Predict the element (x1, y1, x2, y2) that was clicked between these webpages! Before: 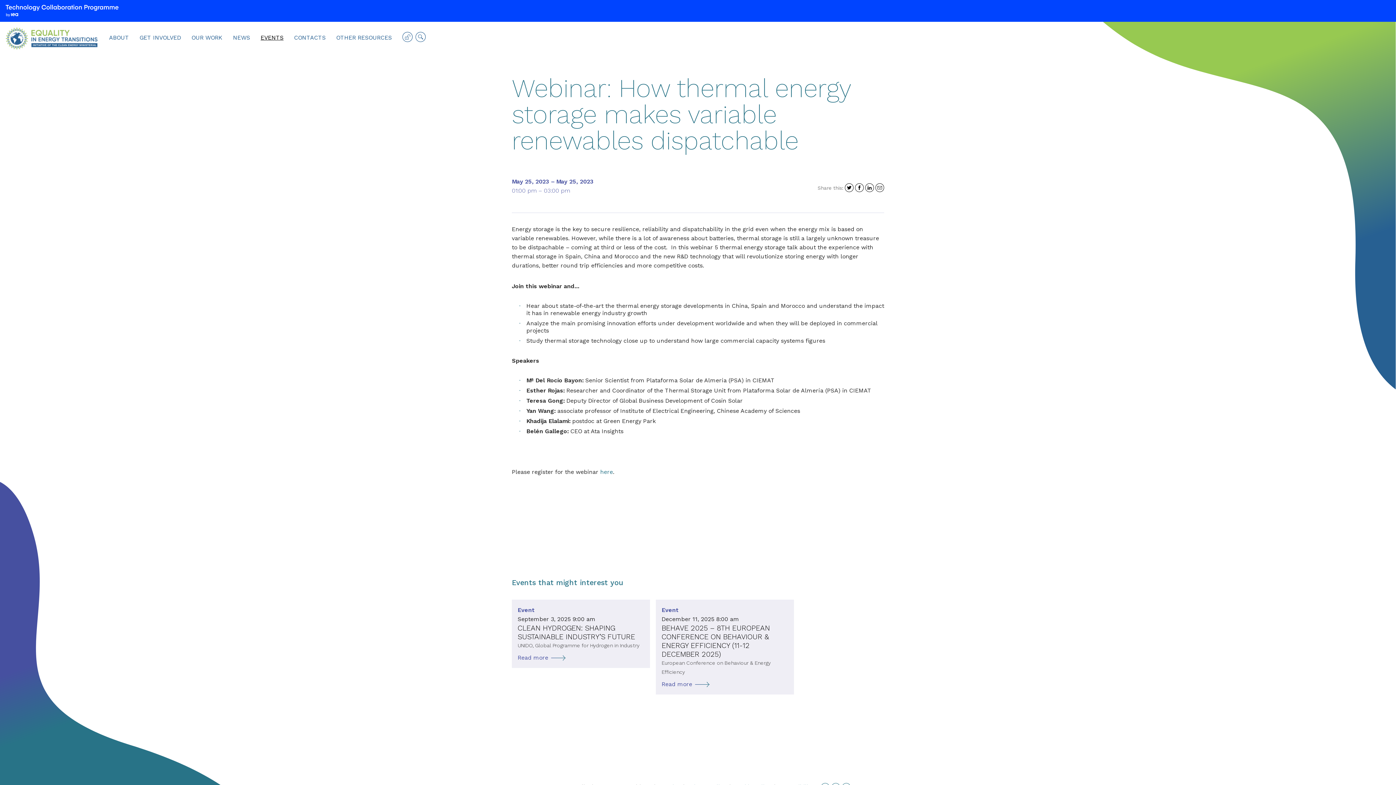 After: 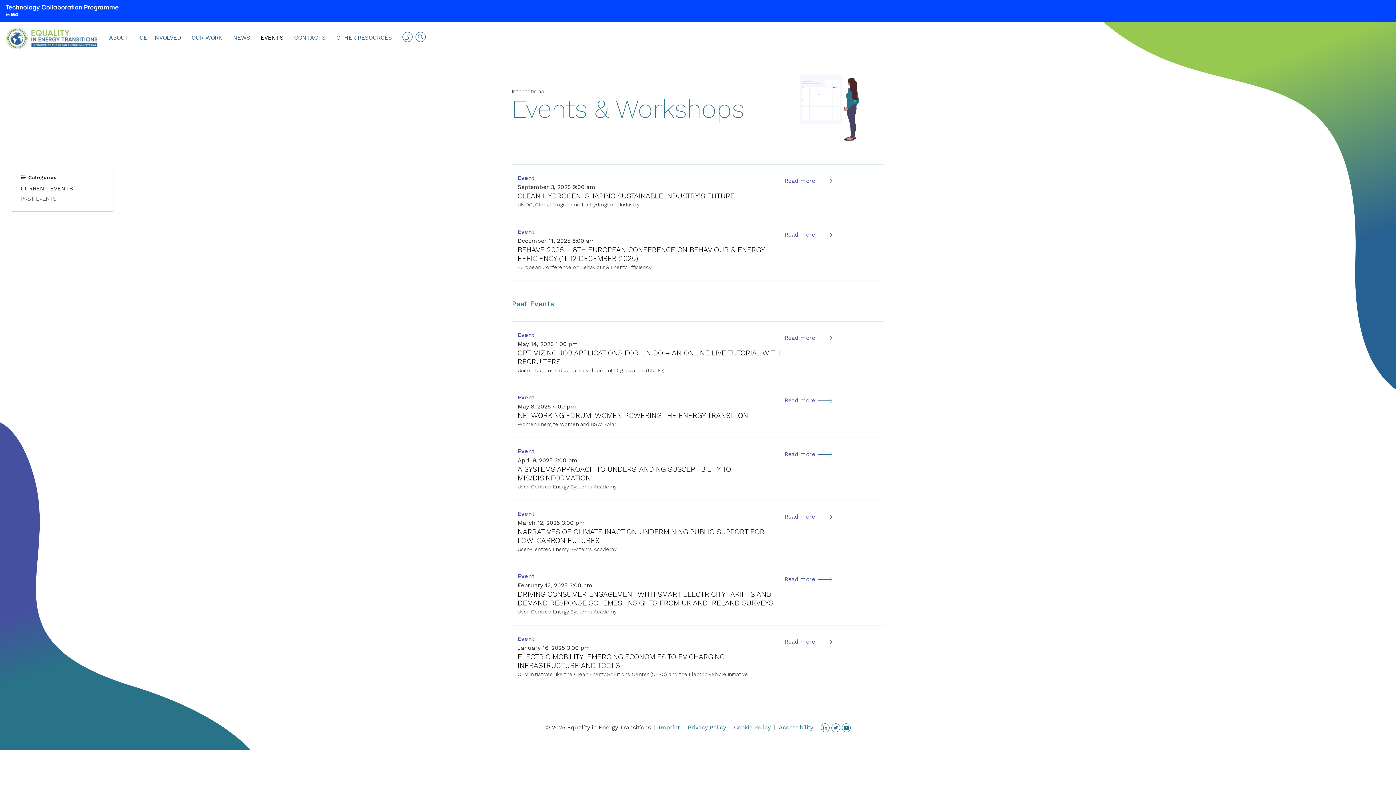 Action: bbox: (260, 32, 283, 43) label: EVENTS